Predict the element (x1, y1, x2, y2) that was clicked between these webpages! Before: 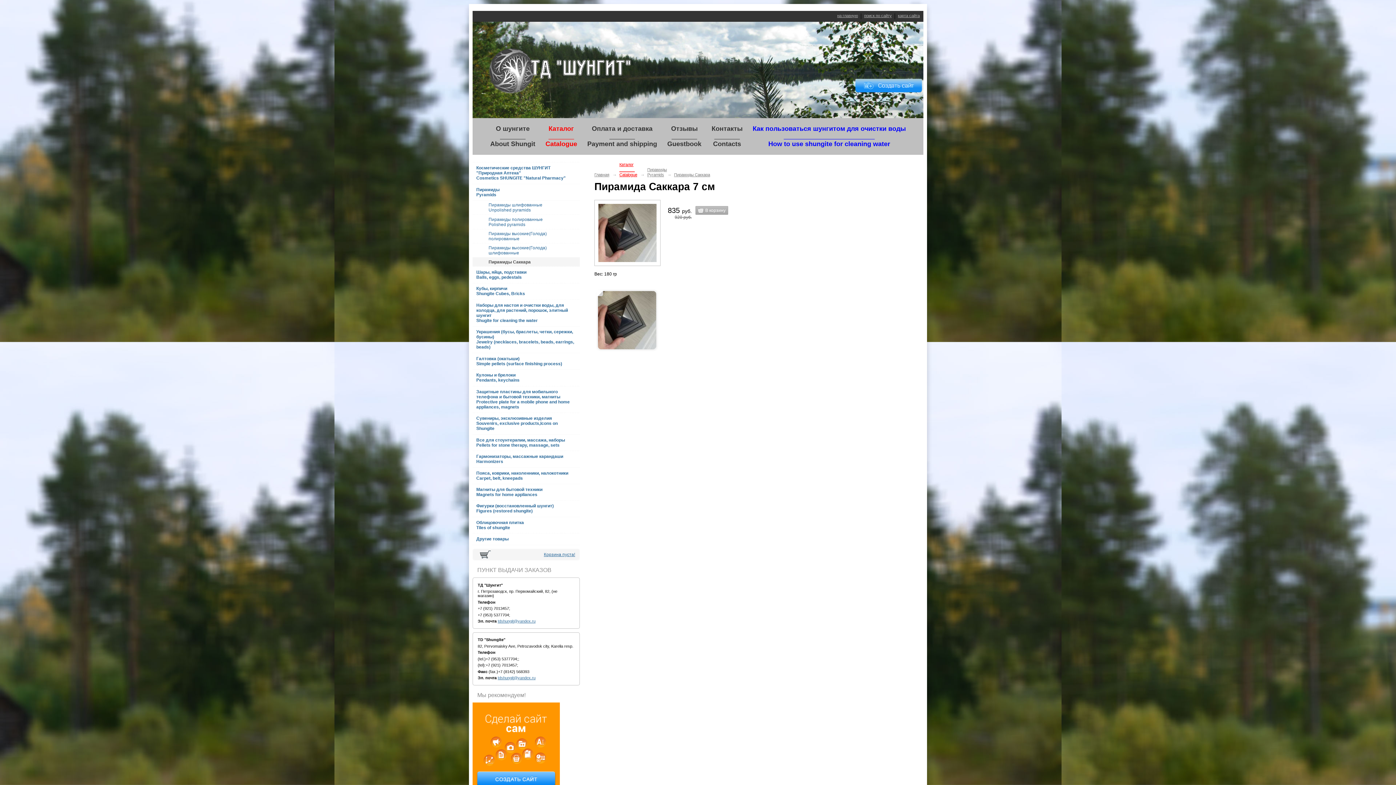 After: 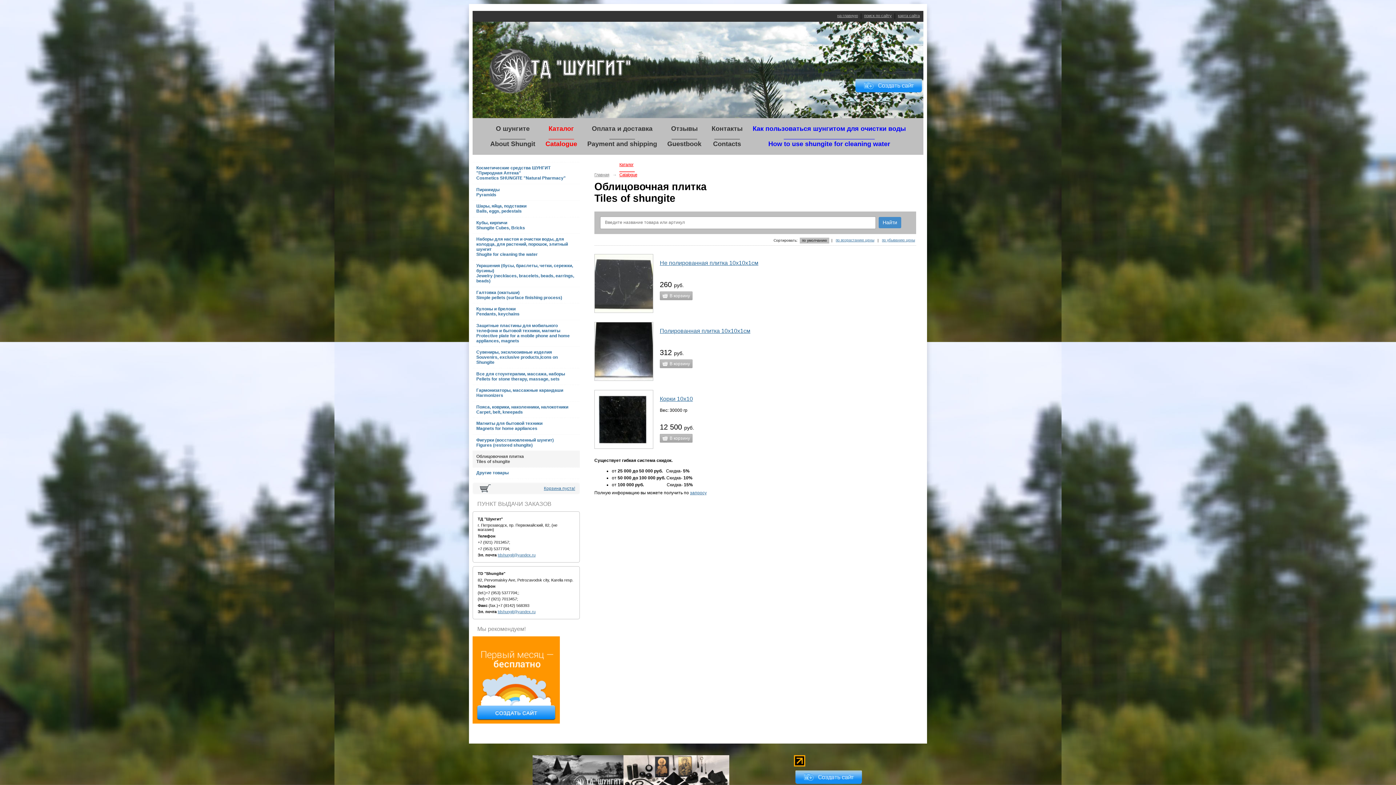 Action: bbox: (472, 517, 580, 533) label: Облицовочная плитка
Tiles of shungite